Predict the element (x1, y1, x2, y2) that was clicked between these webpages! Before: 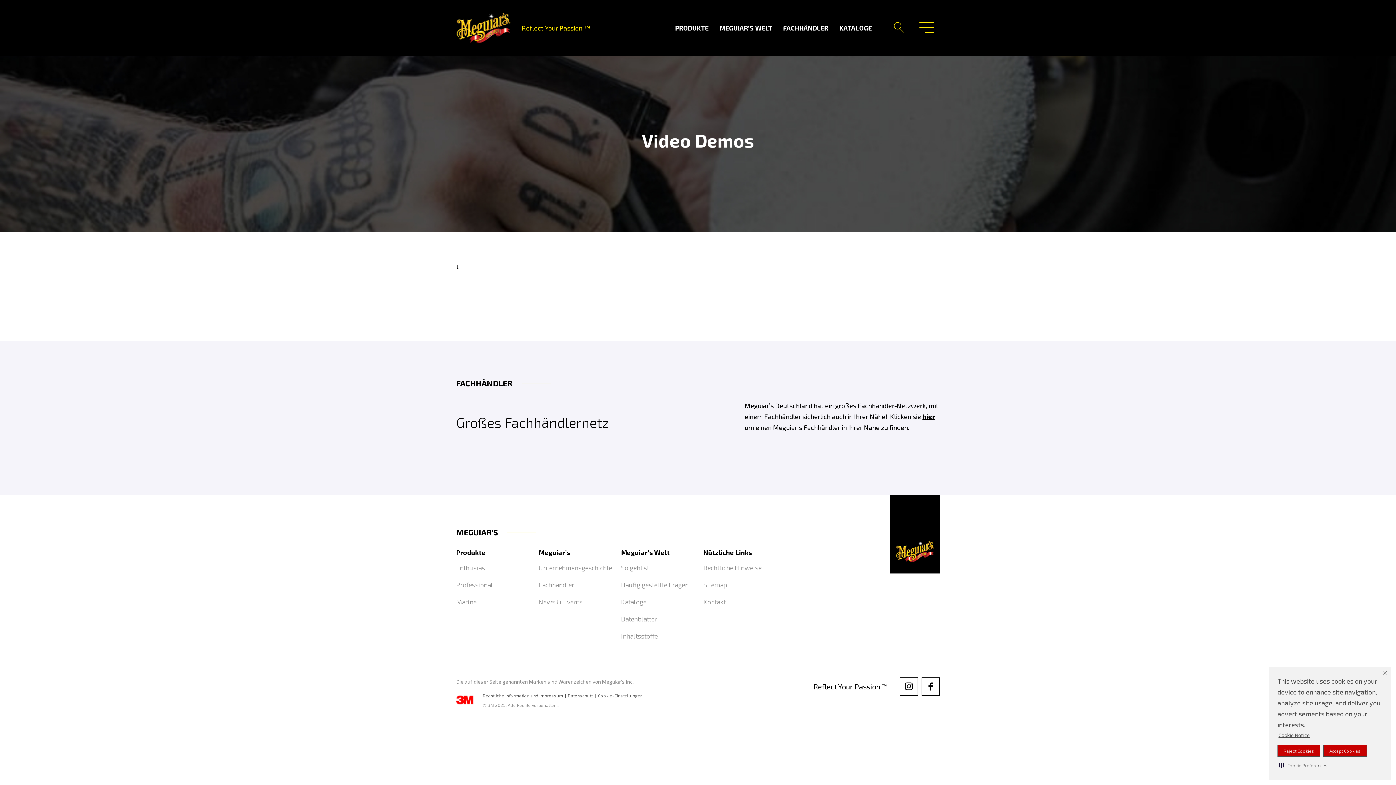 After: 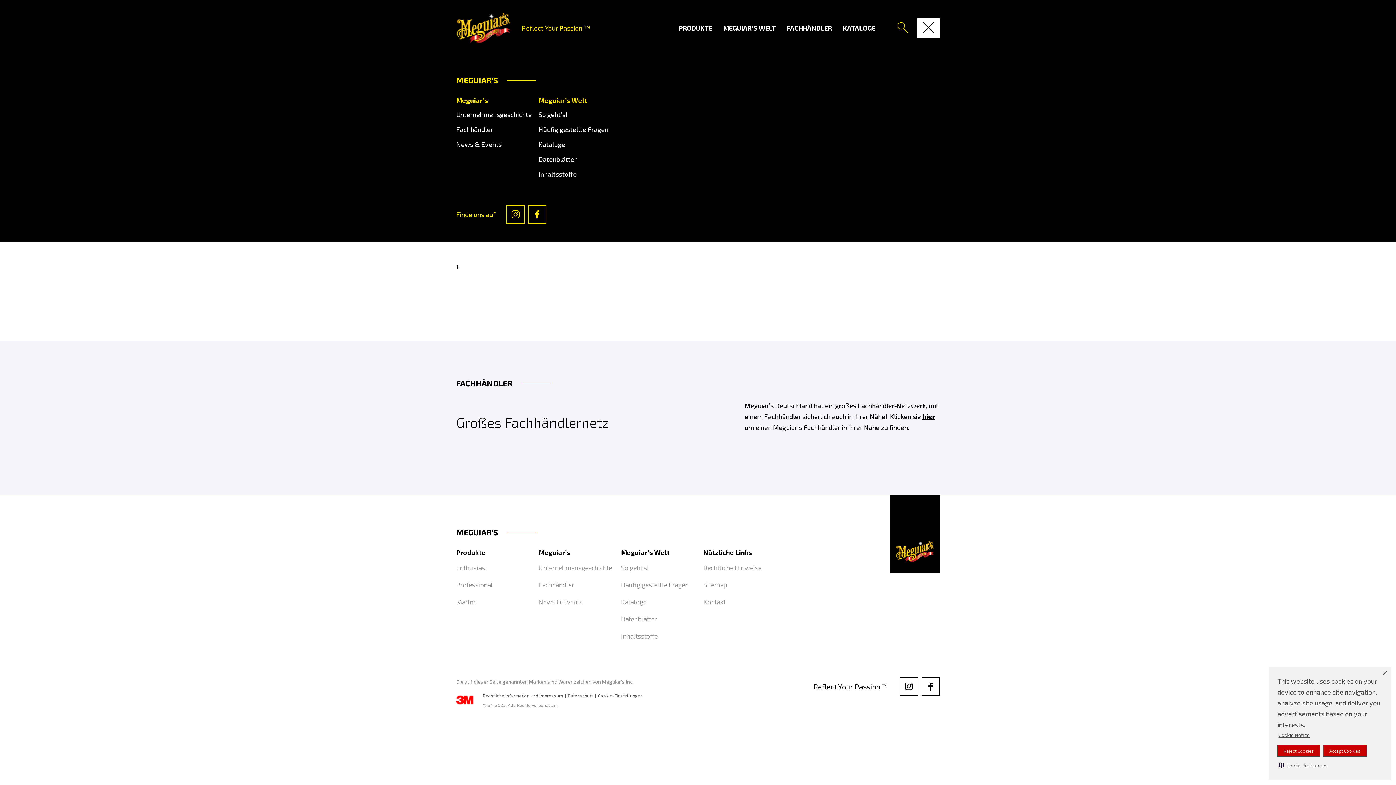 Action: bbox: (917, 21, 936, 34)